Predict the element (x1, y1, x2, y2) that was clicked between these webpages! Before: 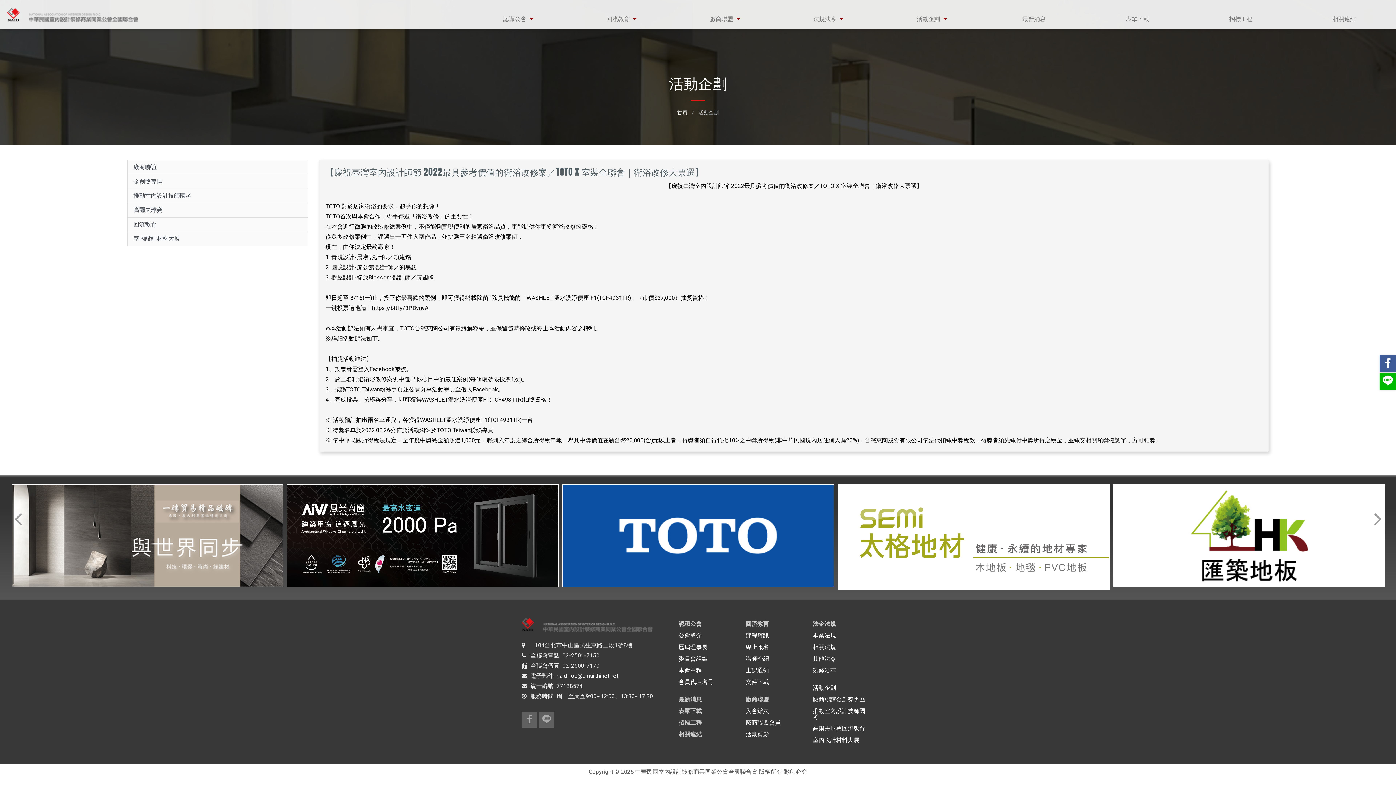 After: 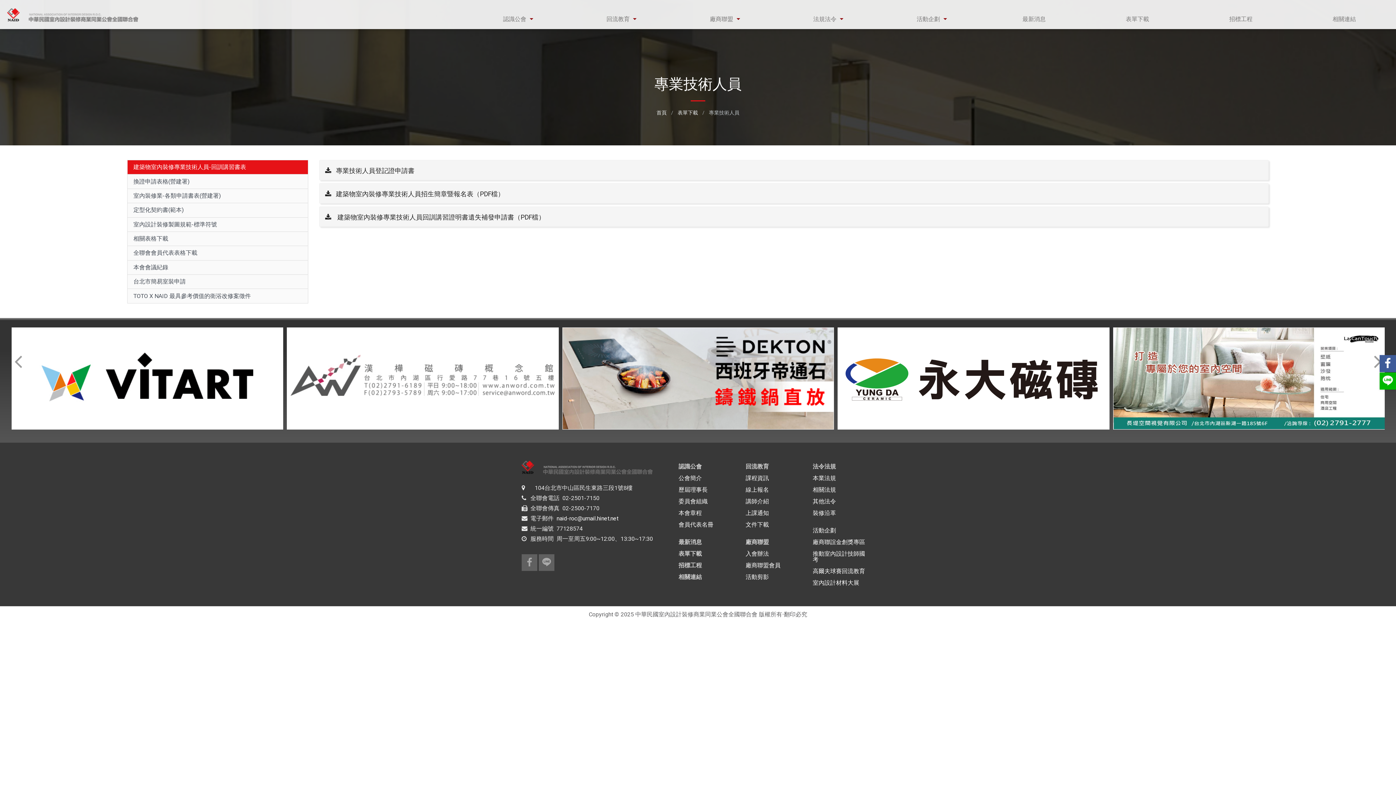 Action: label: 表單下載 bbox: (1122, 12, 1153, 26)